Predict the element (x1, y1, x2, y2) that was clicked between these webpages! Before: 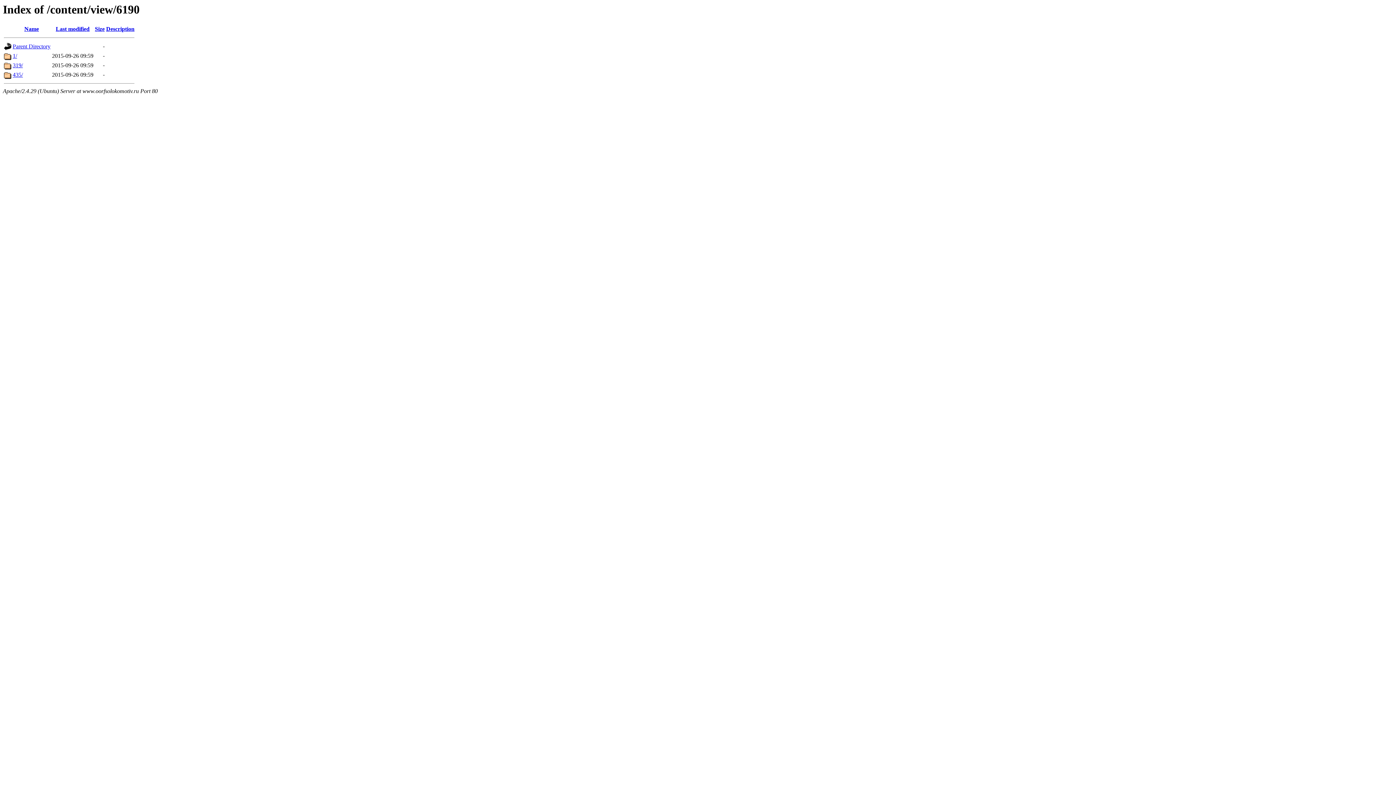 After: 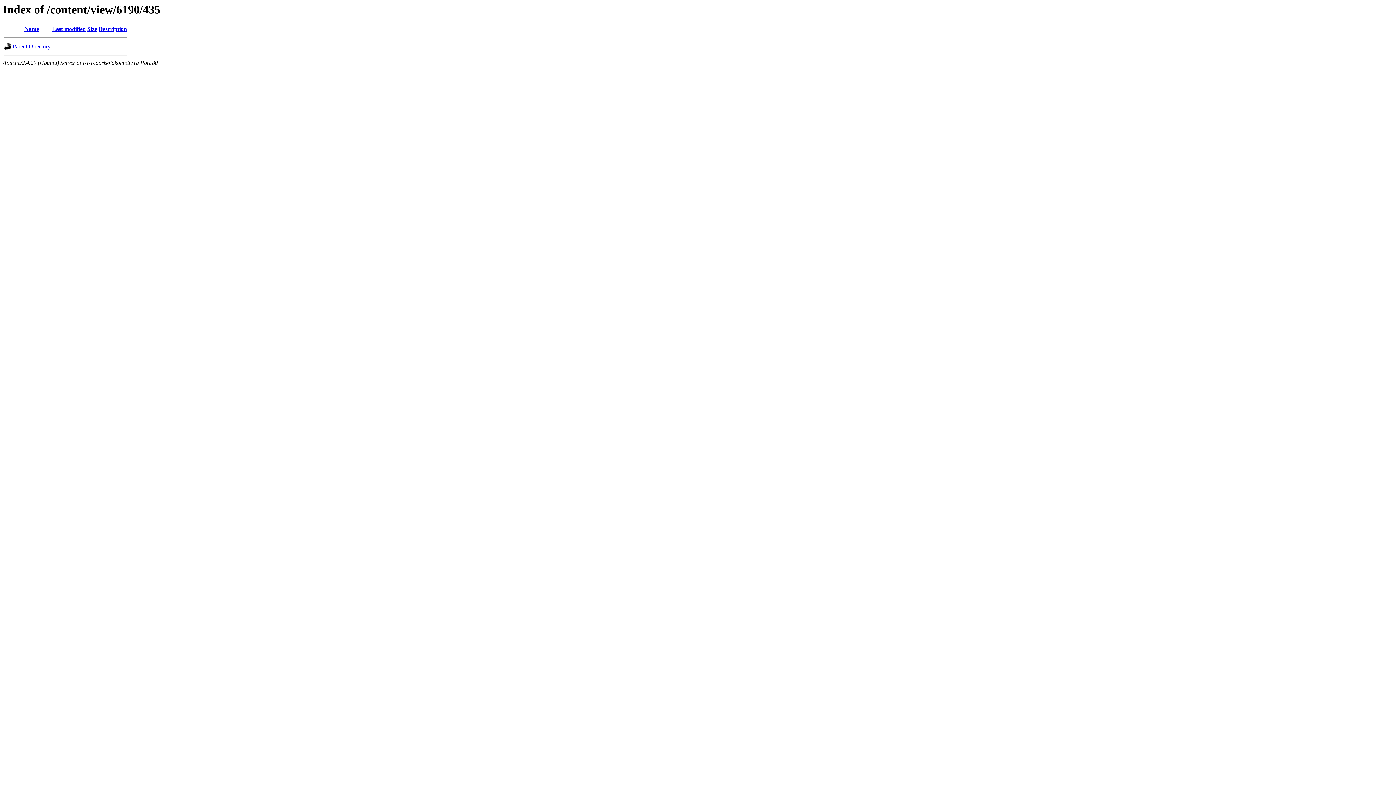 Action: bbox: (12, 71, 22, 77) label: 435/